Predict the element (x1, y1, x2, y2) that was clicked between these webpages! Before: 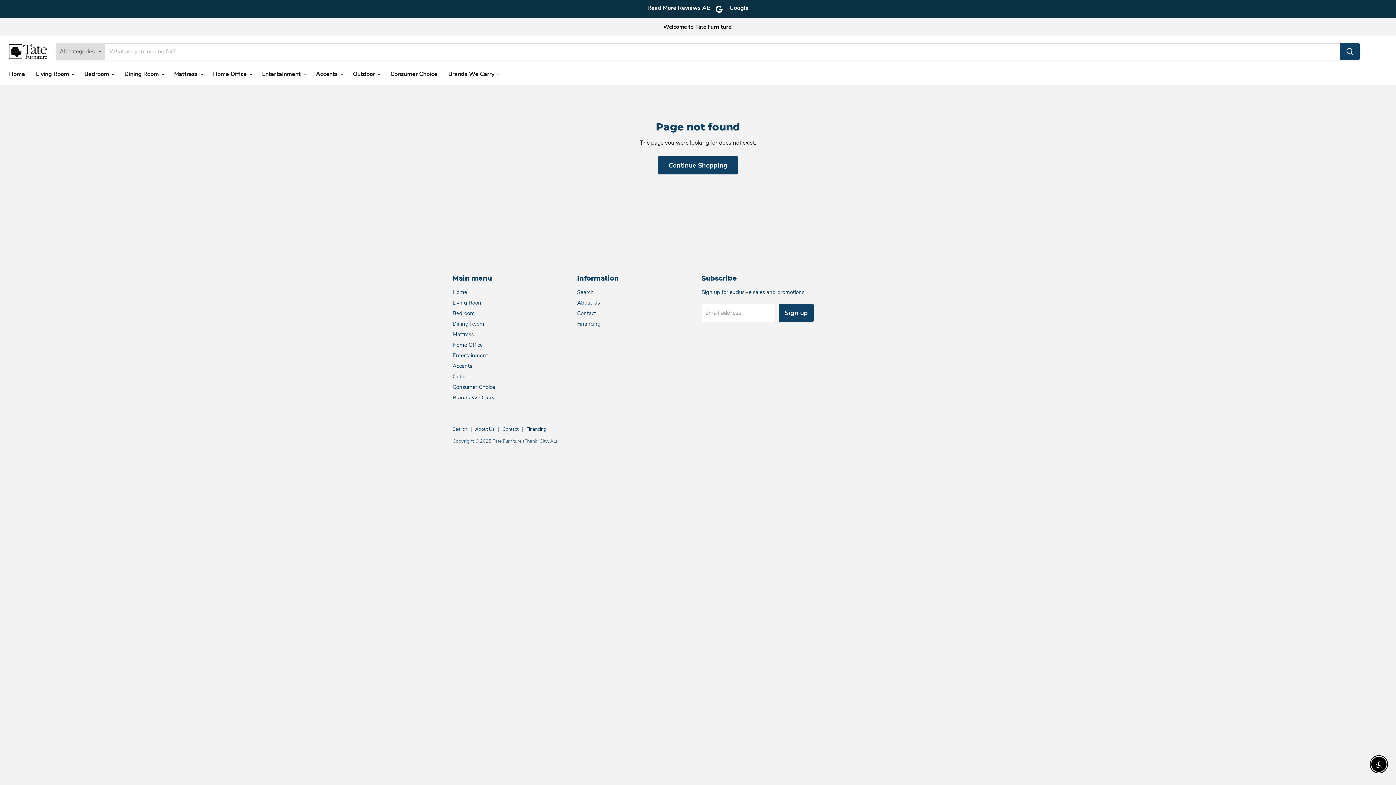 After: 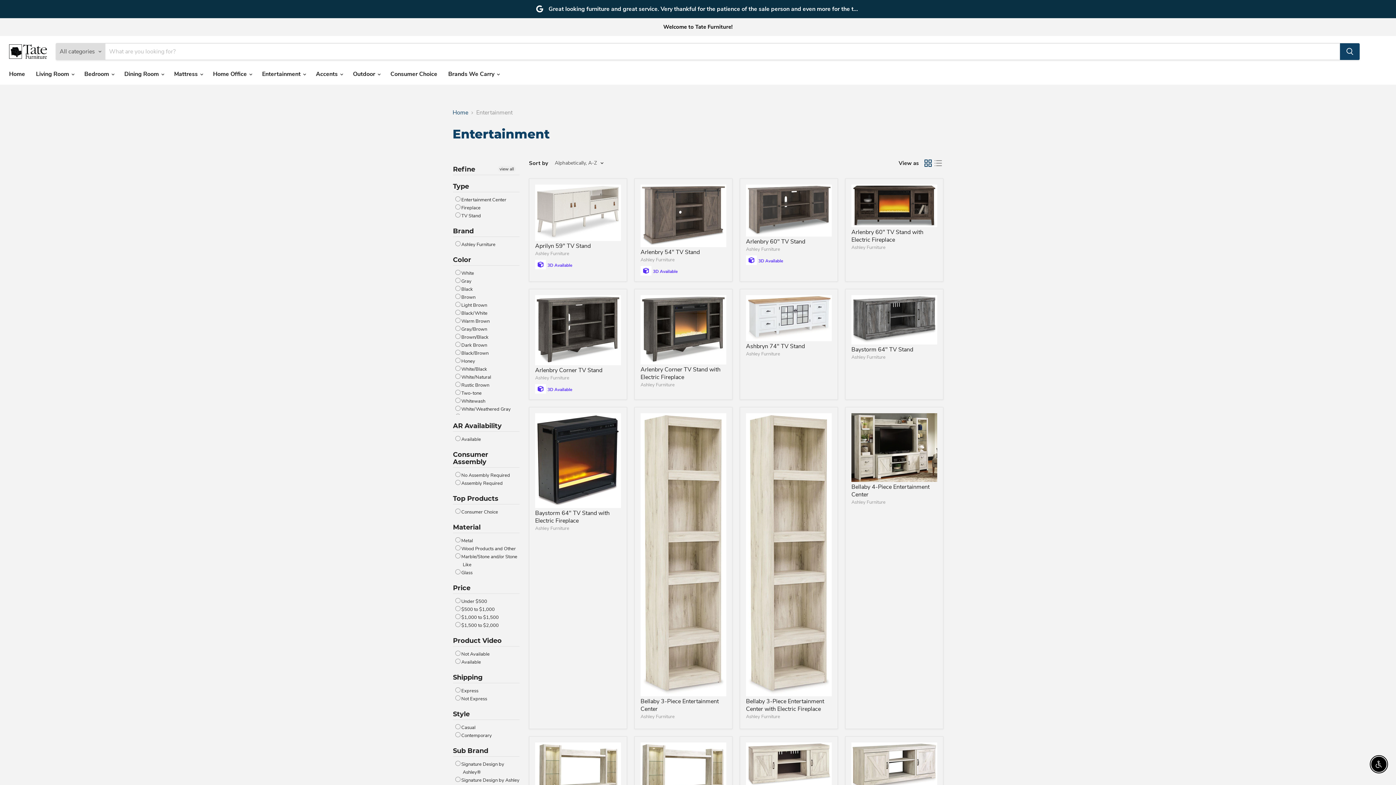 Action: label: Entertainment bbox: (452, 351, 488, 359)